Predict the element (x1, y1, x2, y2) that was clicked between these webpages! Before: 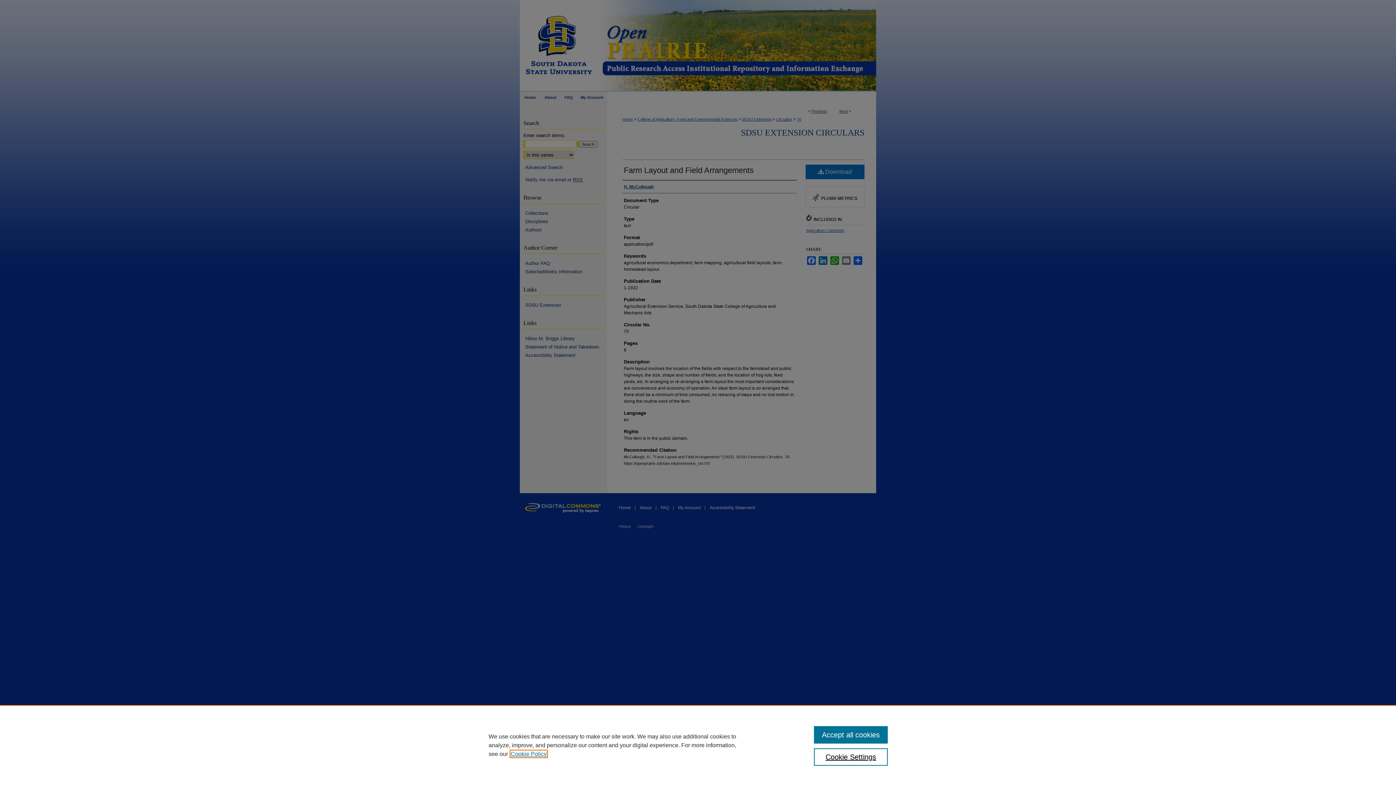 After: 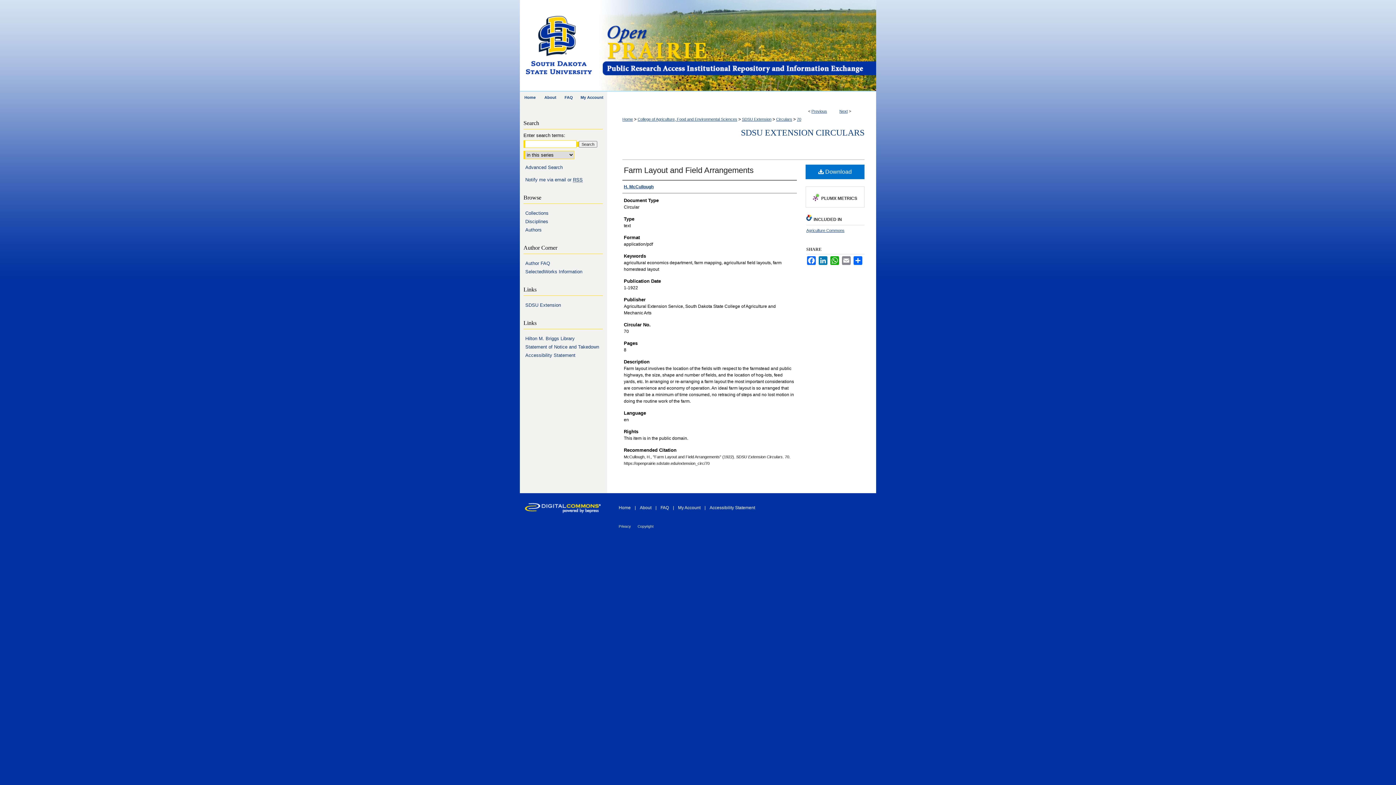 Action: bbox: (814, 726, 887, 744) label: Accept all cookies